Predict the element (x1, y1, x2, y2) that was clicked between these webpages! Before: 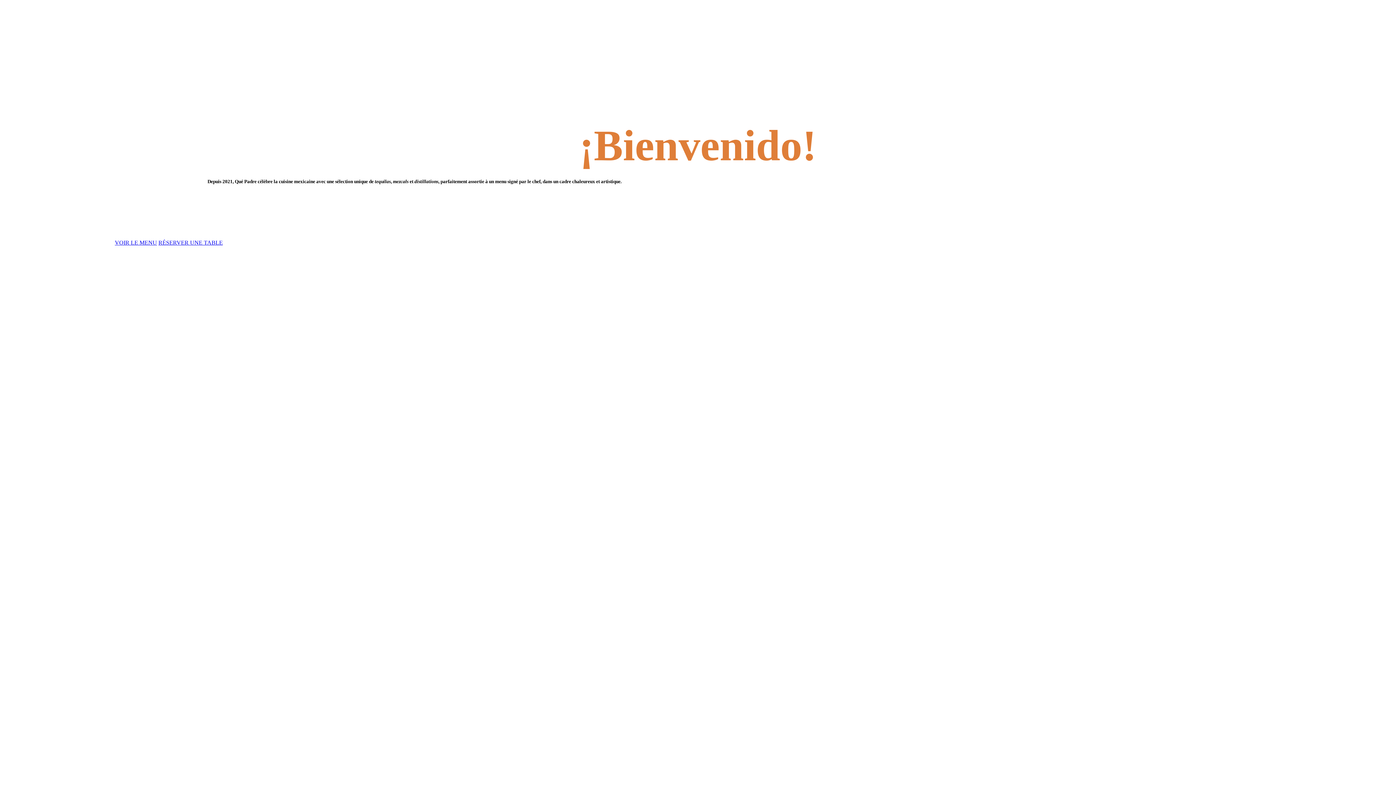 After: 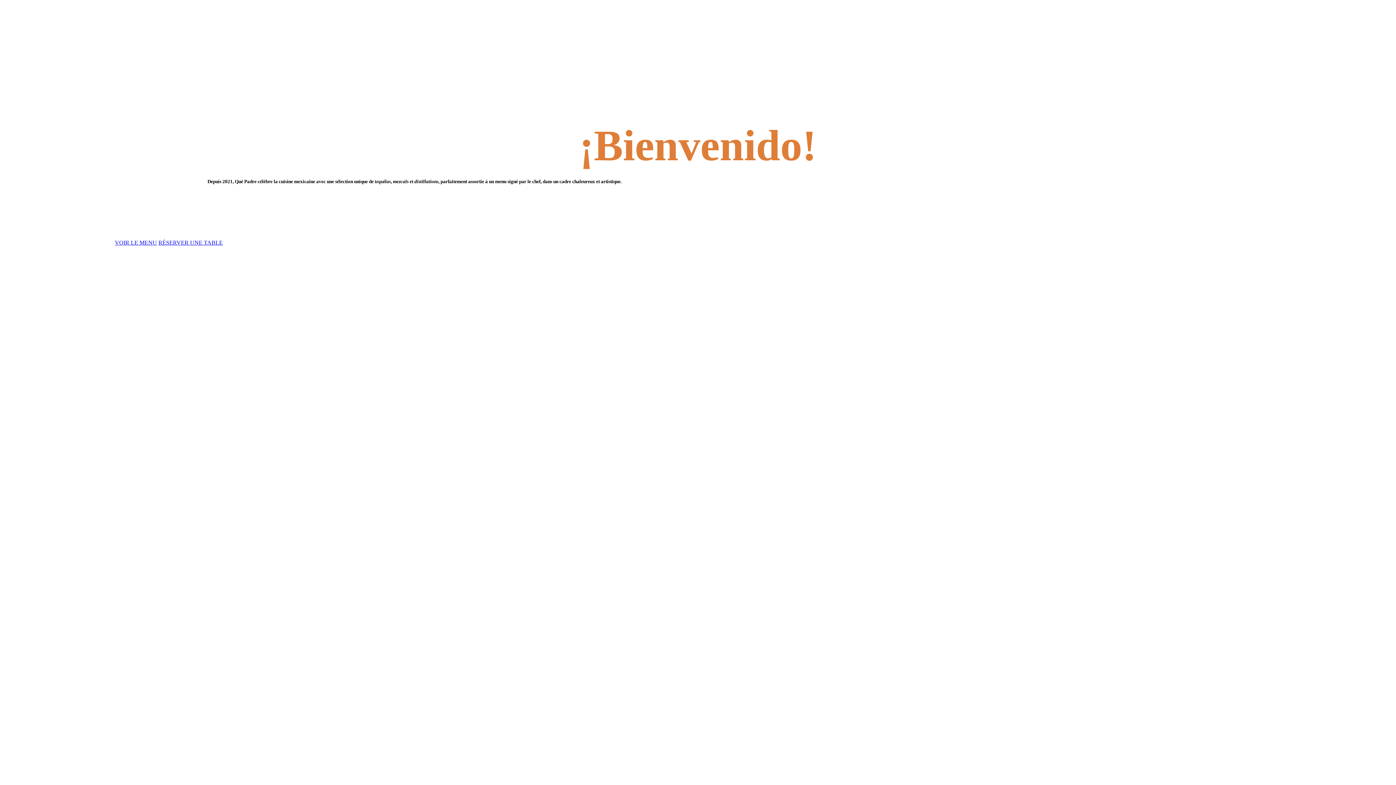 Action: bbox: (158, 239, 222, 245) label: RÉSERVER UNE TABLE